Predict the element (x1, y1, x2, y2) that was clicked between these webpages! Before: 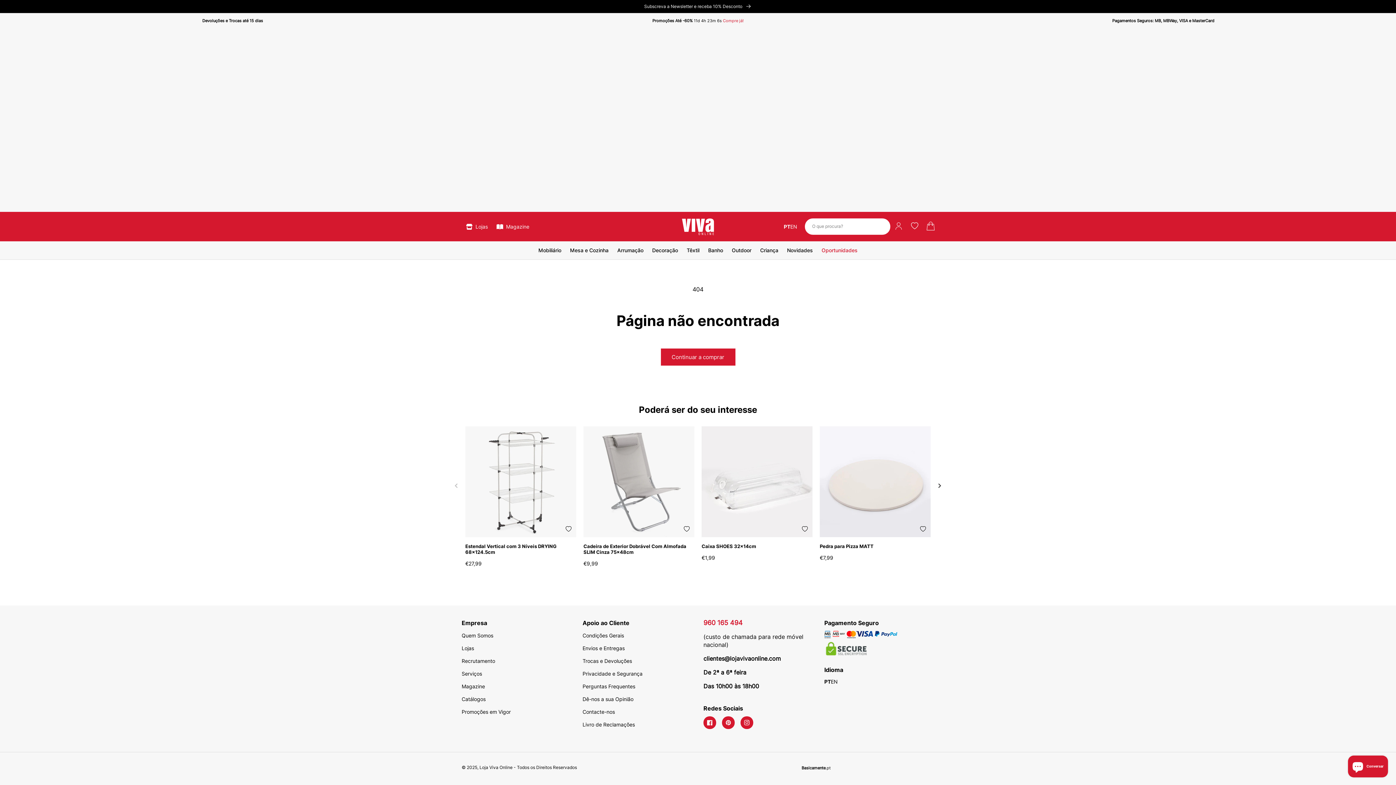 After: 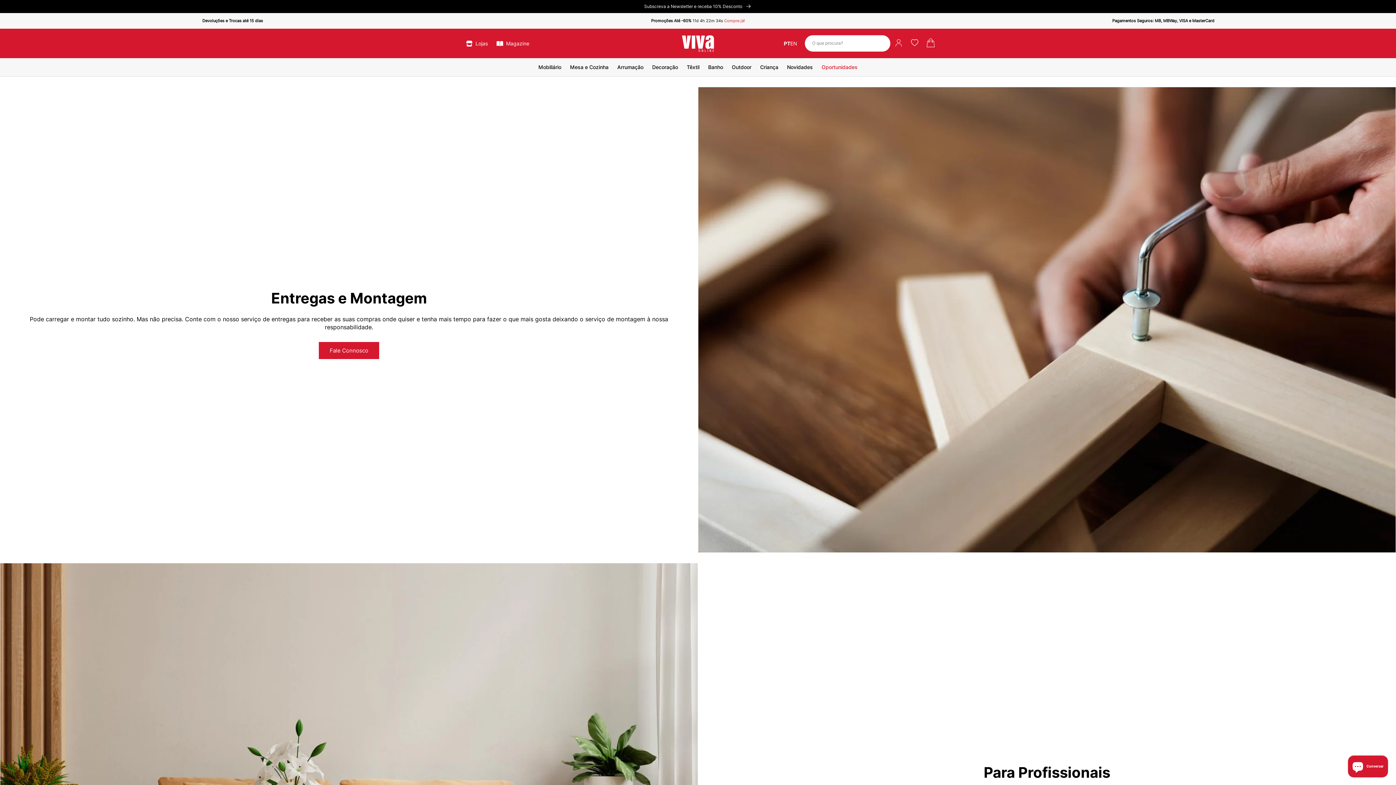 Action: bbox: (461, 667, 482, 680) label: Serviços